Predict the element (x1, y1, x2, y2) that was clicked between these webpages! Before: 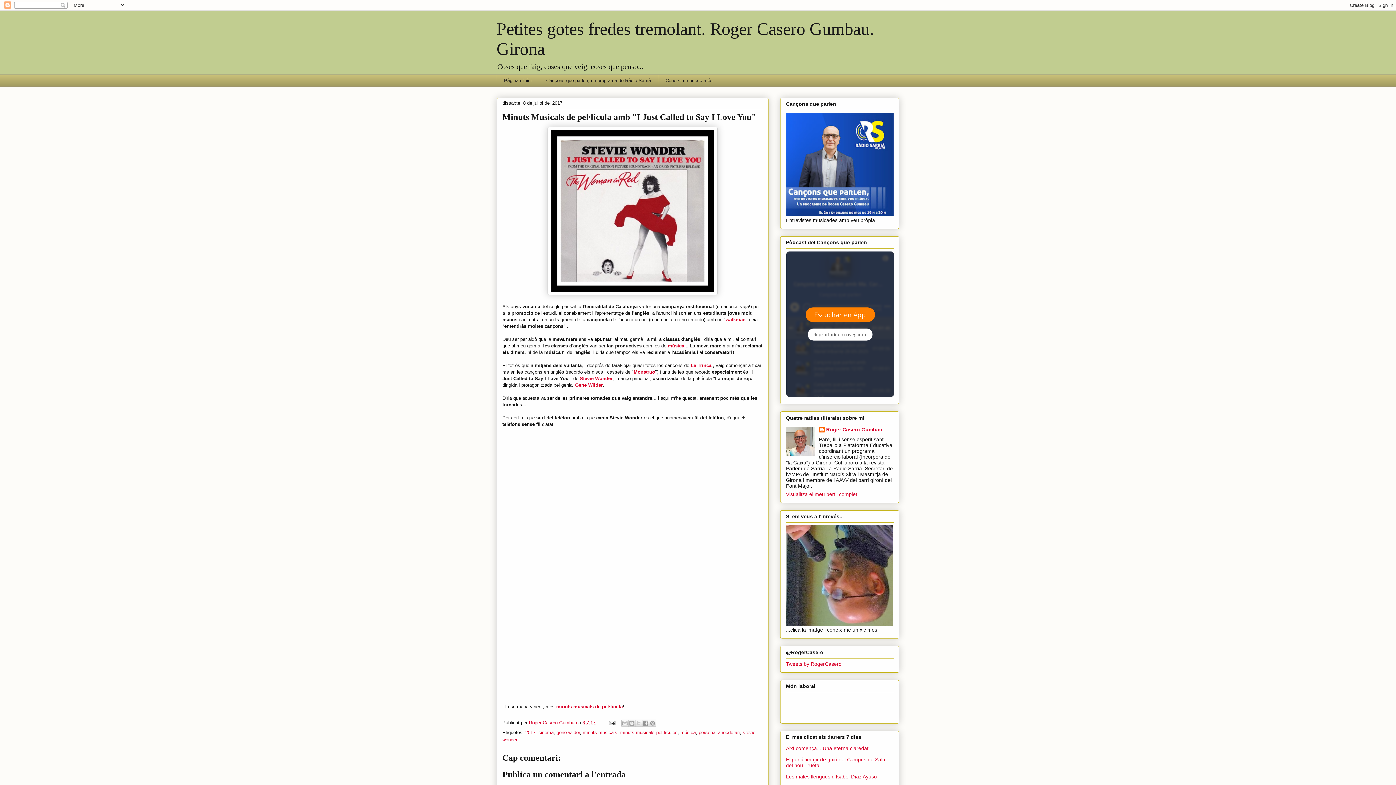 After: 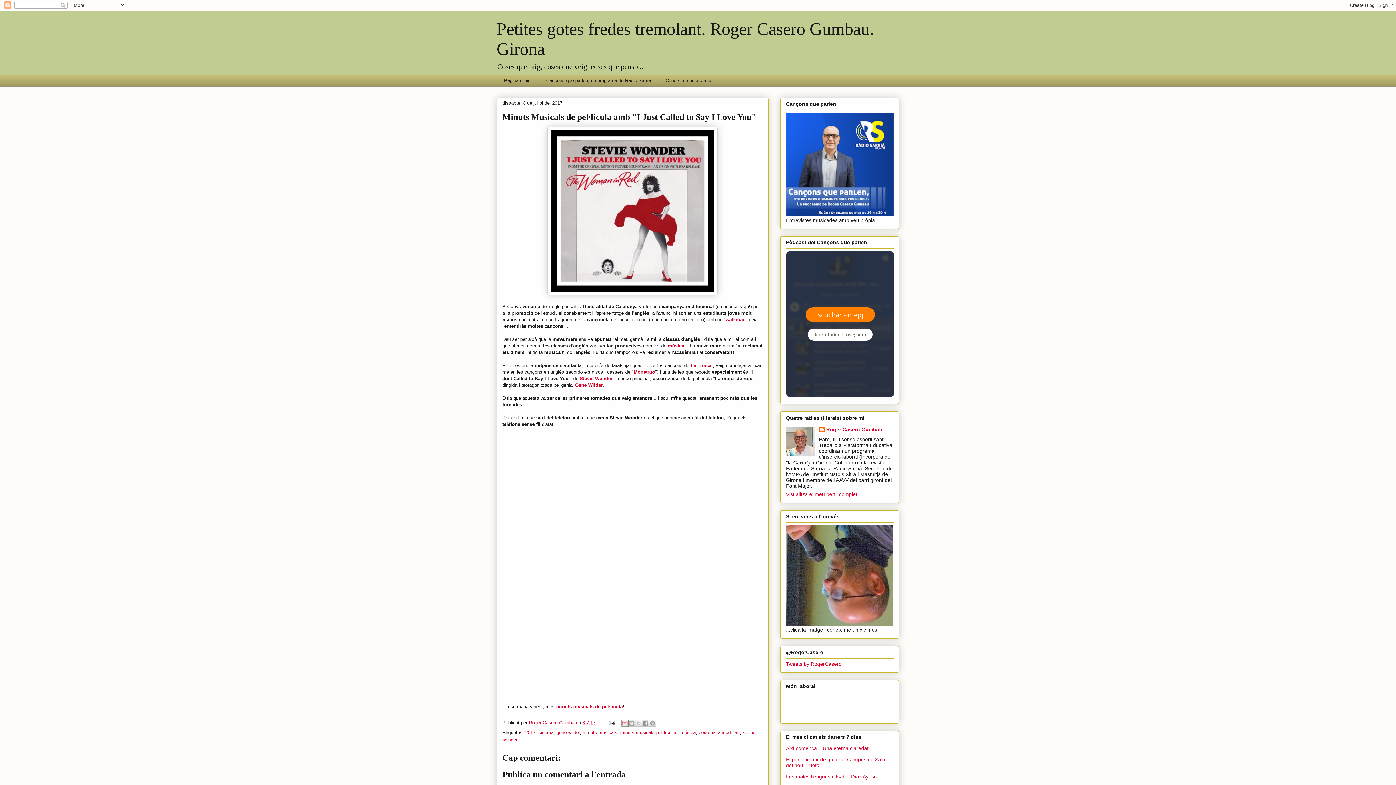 Action: label: Envia per correu electrònic bbox: (621, 719, 628, 727)